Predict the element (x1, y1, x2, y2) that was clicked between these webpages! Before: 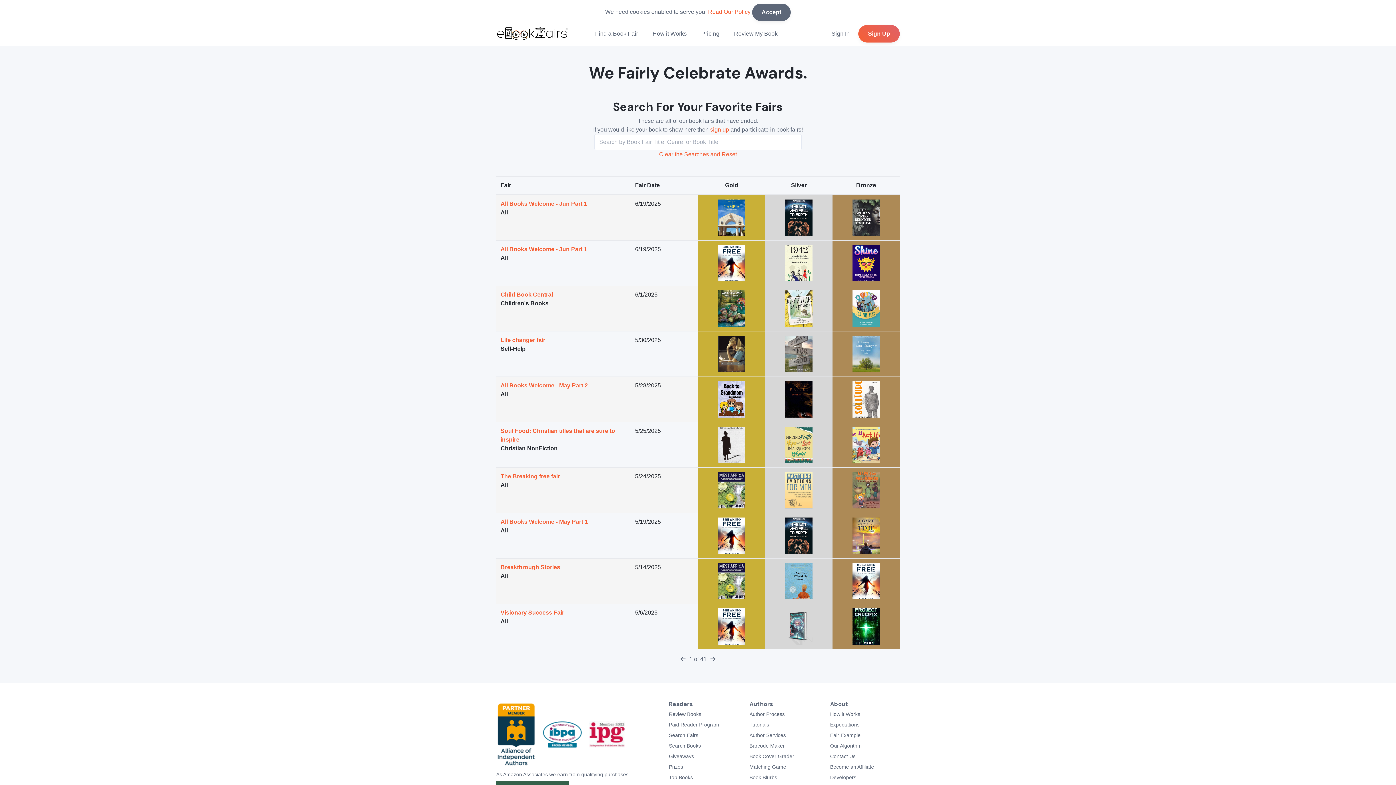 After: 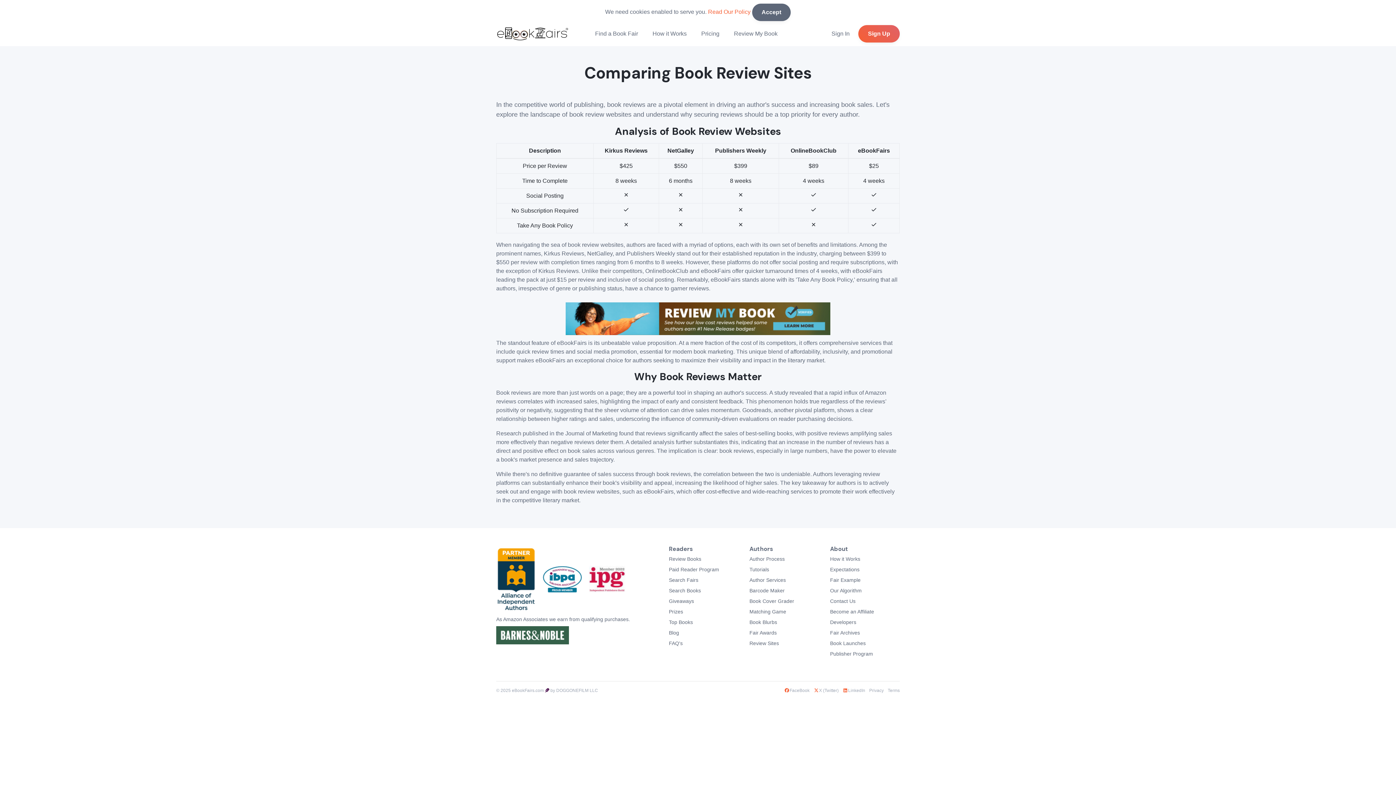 Action: bbox: (749, 352, 779, 358) label: Review Sites